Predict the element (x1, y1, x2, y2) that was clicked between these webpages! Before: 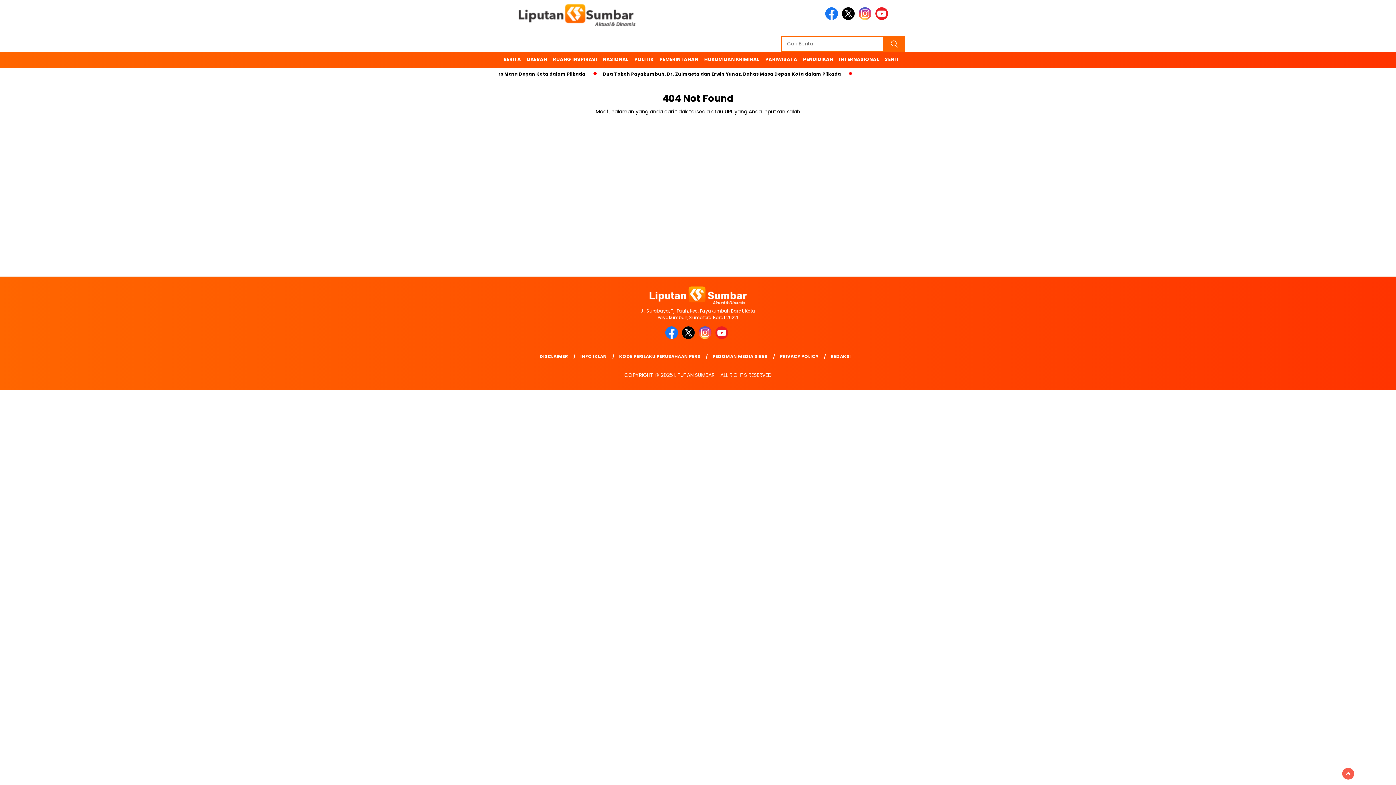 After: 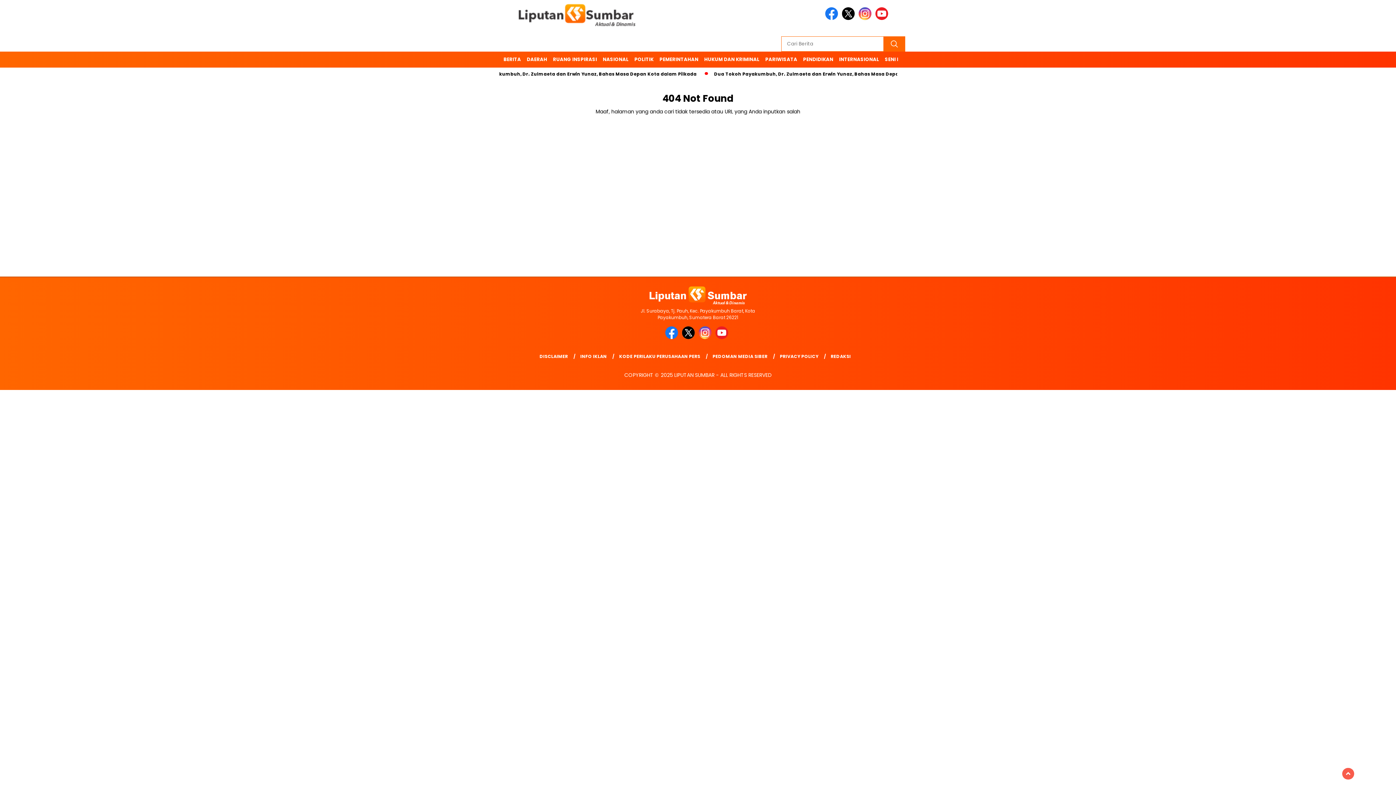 Action: bbox: (1346, 770, 1350, 777)